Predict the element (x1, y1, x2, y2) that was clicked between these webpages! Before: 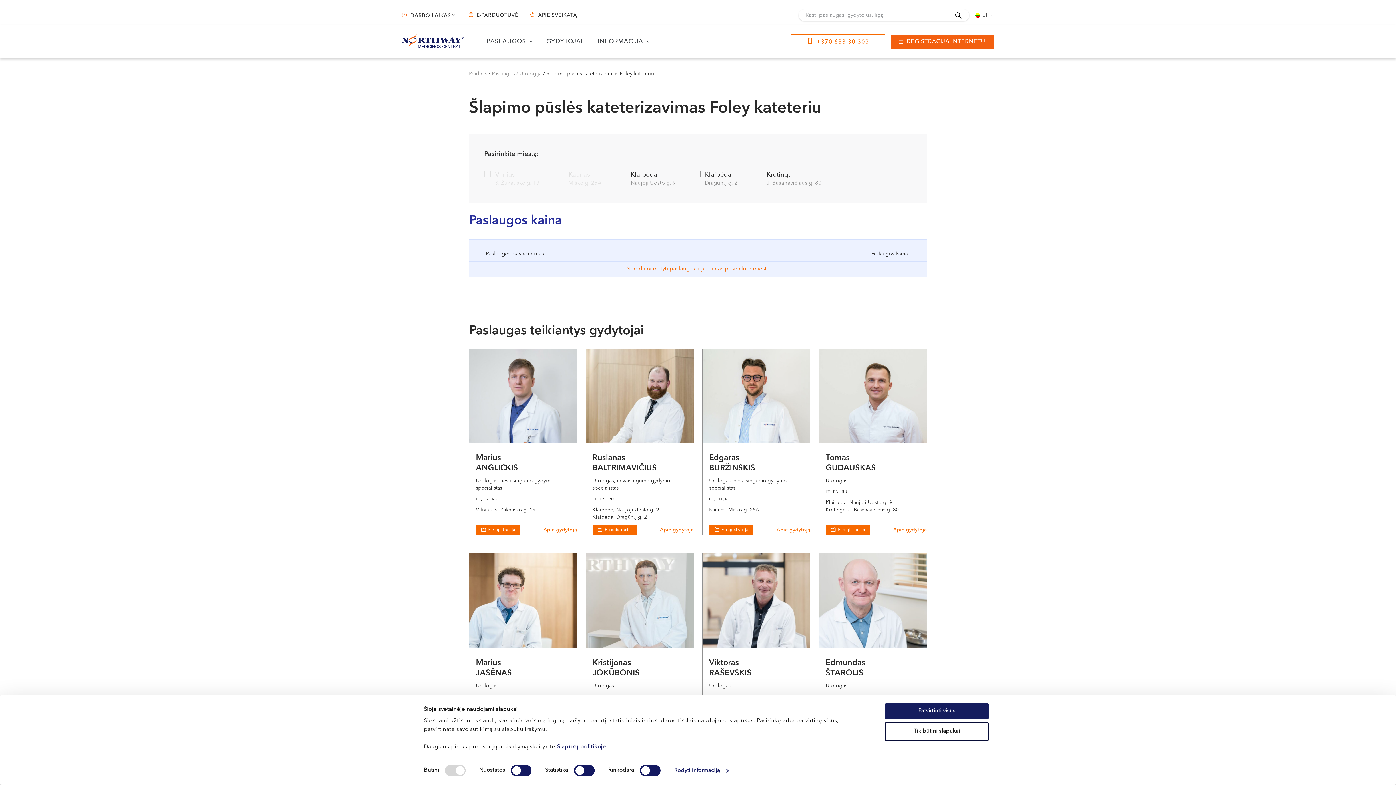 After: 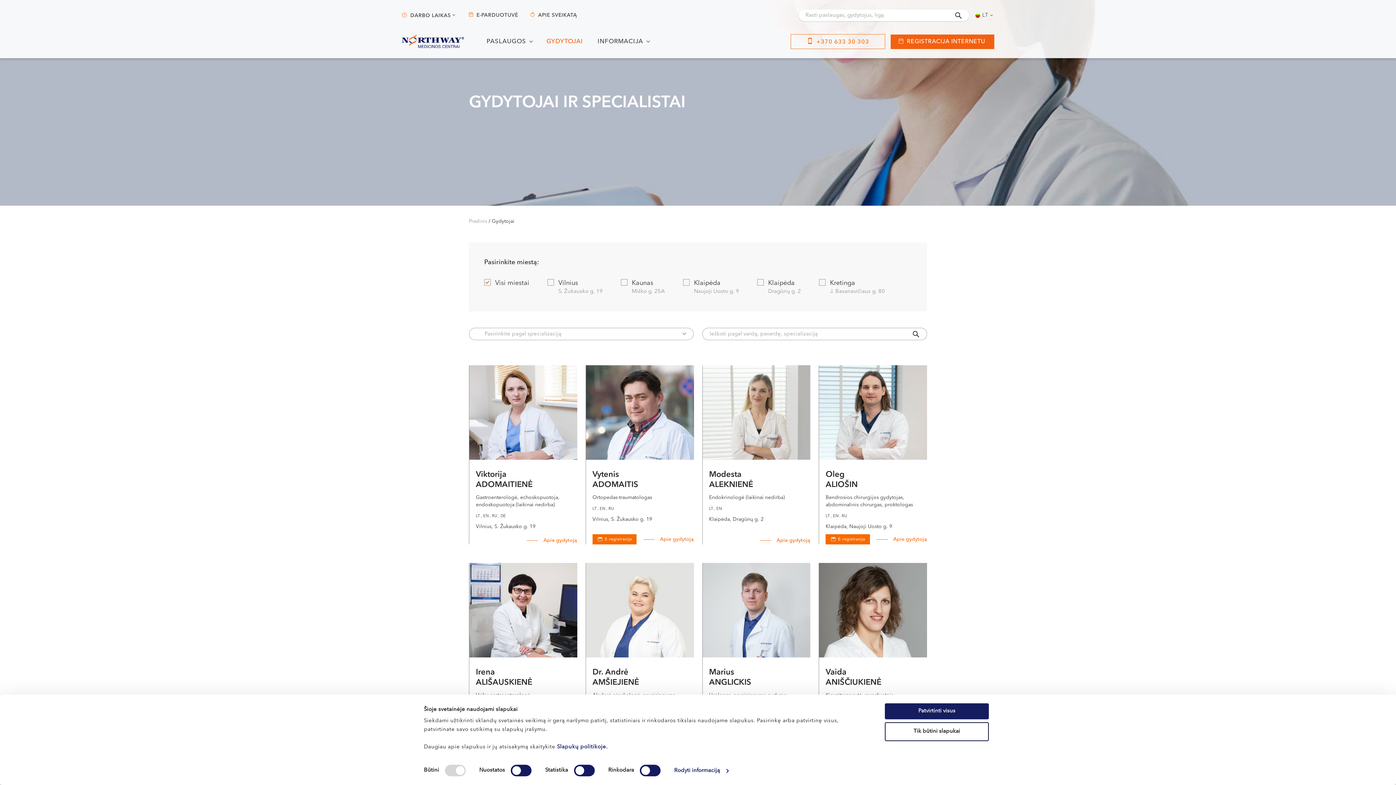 Action: label: GYDYTOJAI bbox: (546, 38, 583, 44)